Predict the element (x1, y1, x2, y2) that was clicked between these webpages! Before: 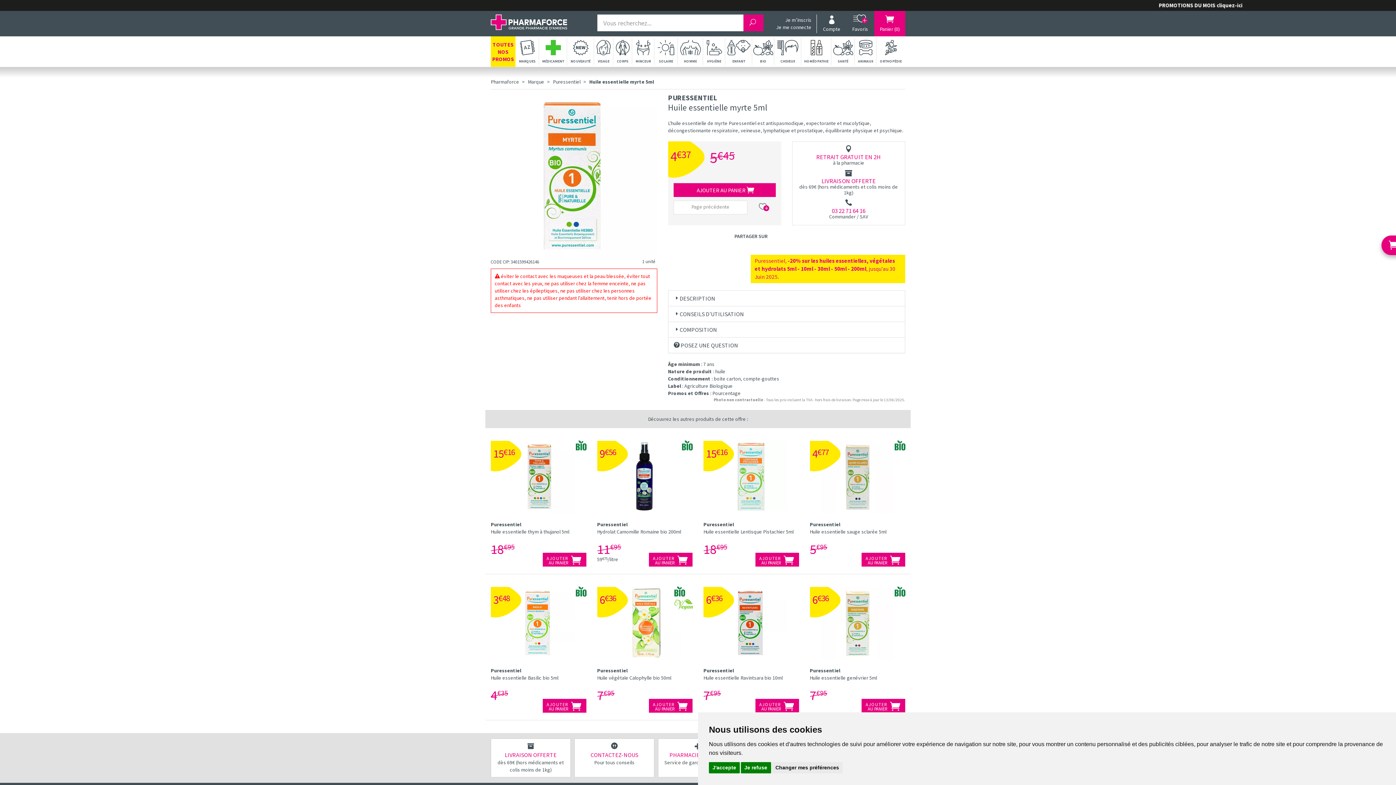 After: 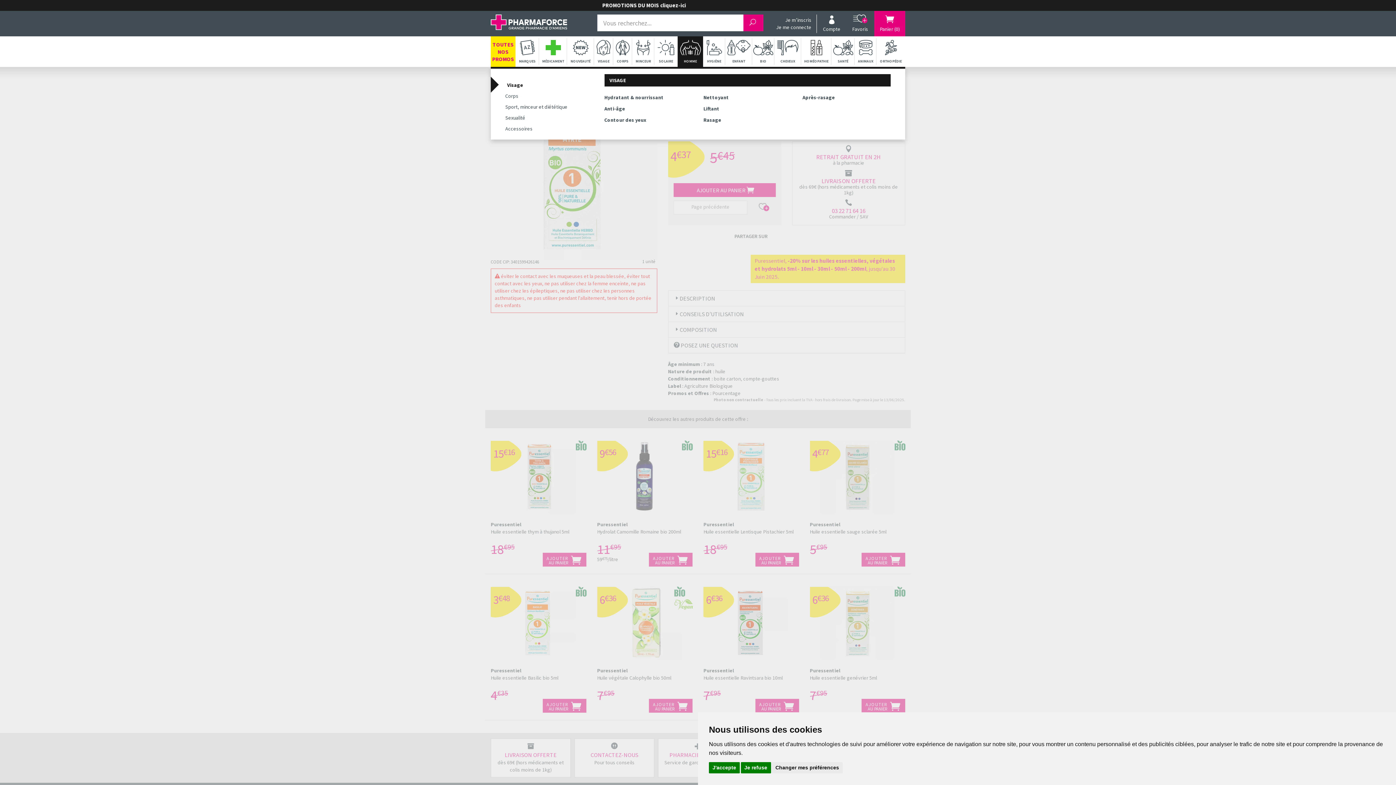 Action: bbox: (677, 36, 703, 66) label: HOMME